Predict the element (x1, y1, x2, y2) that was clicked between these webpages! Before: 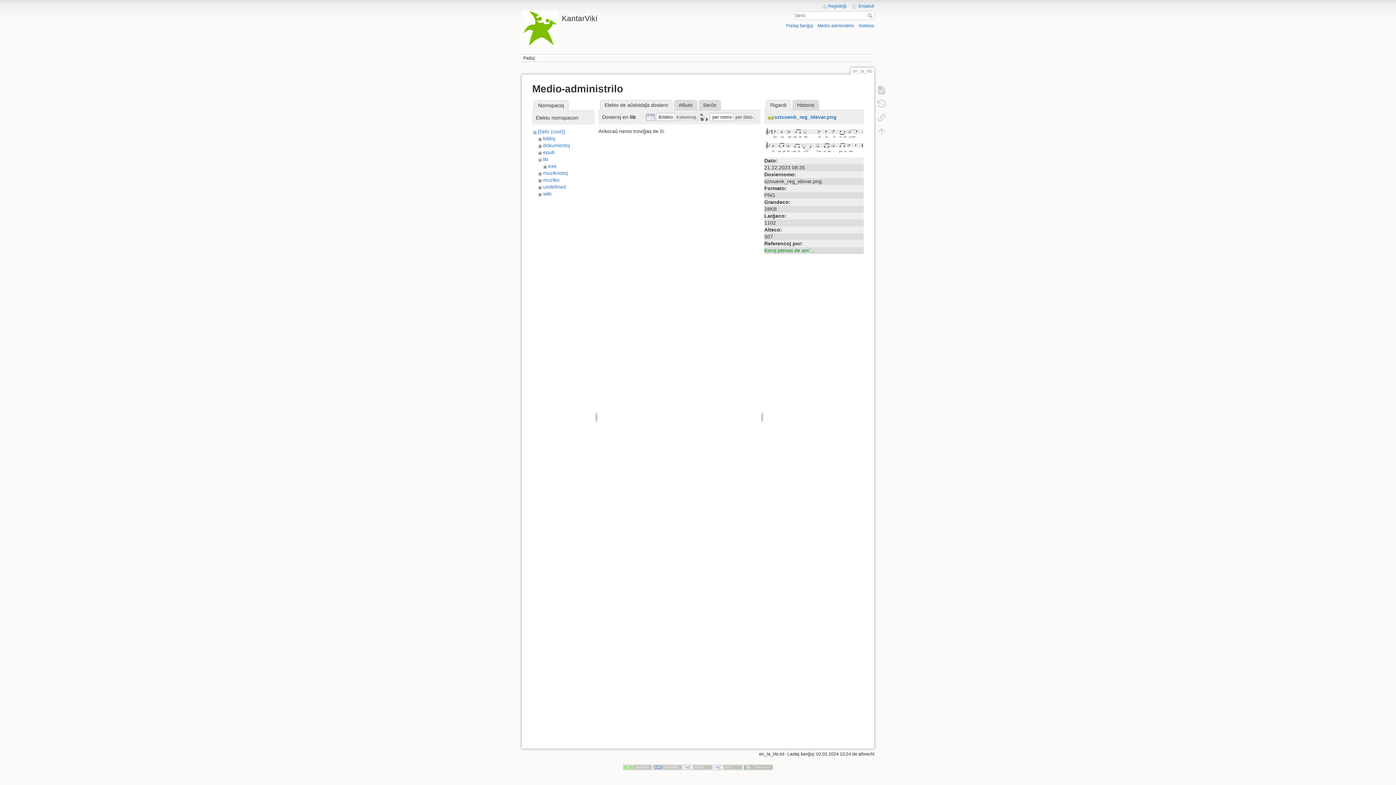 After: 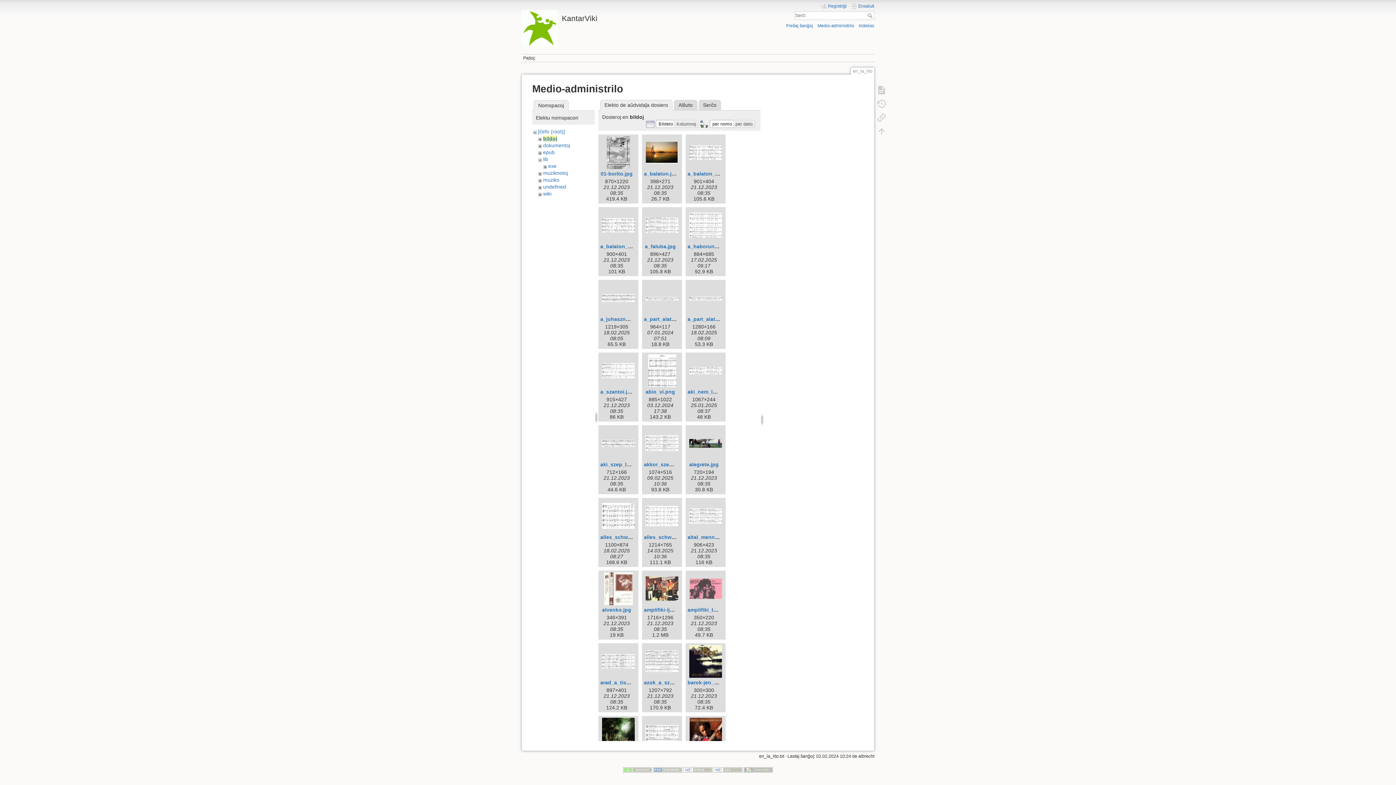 Action: label: bildoj bbox: (543, 135, 555, 141)